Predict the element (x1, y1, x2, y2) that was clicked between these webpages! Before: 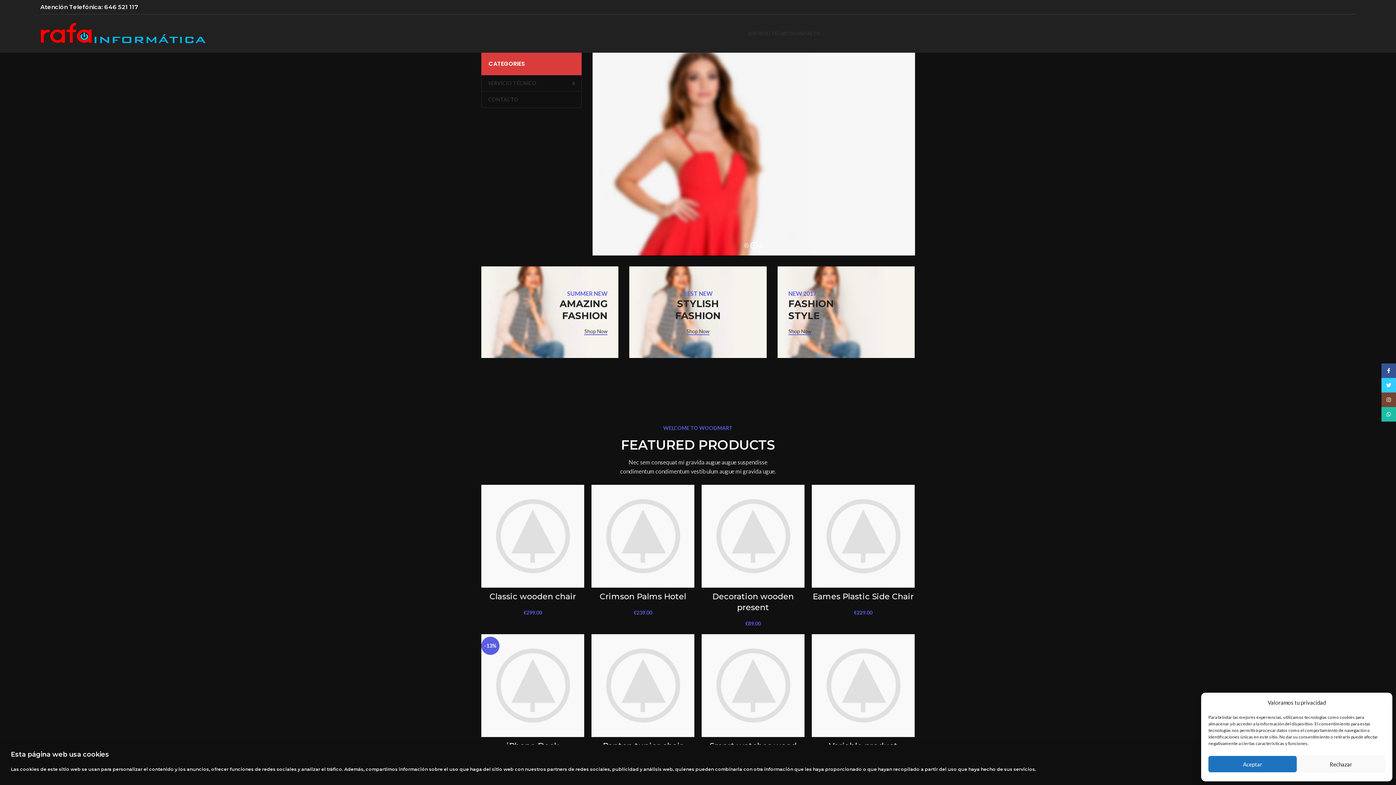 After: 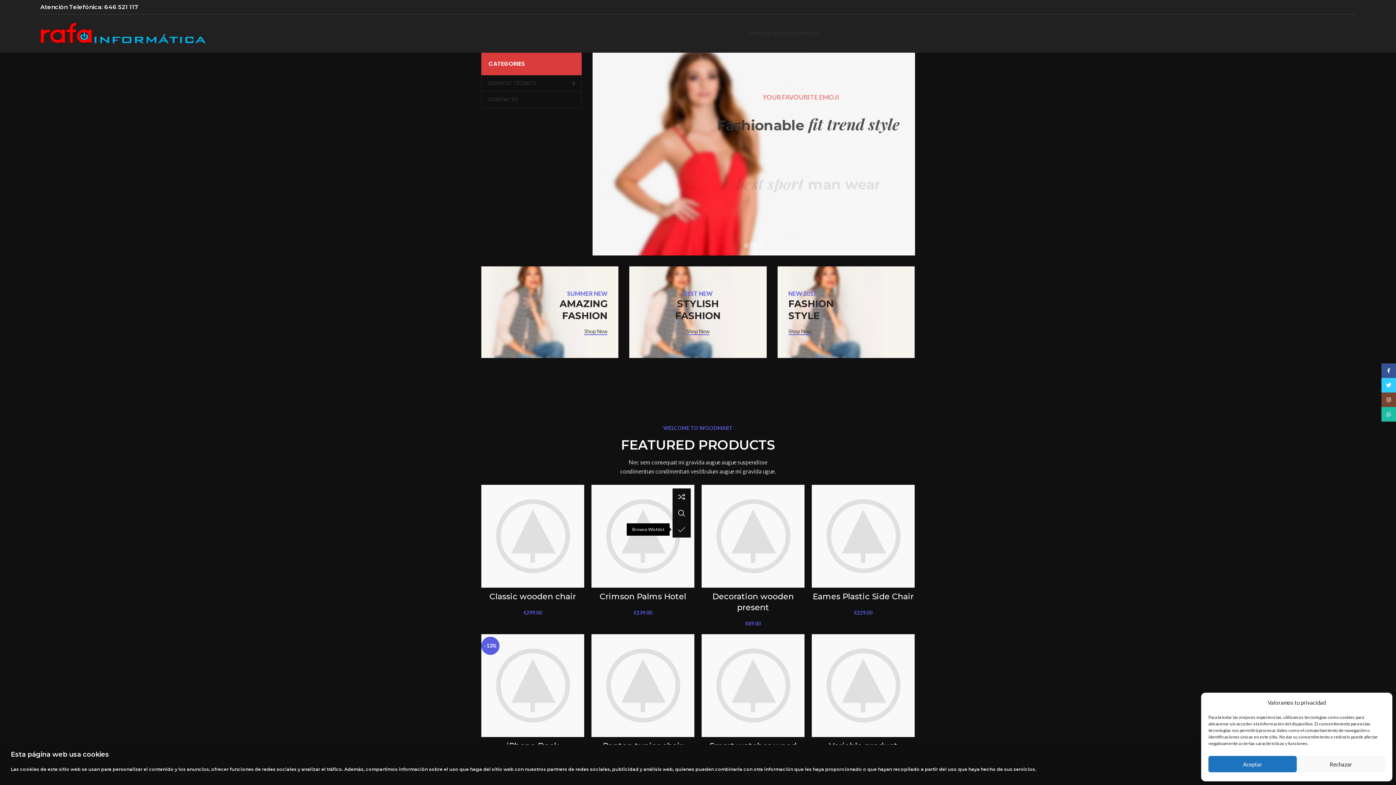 Action: bbox: (680, 521, 698, 537) label: Add to wishlist